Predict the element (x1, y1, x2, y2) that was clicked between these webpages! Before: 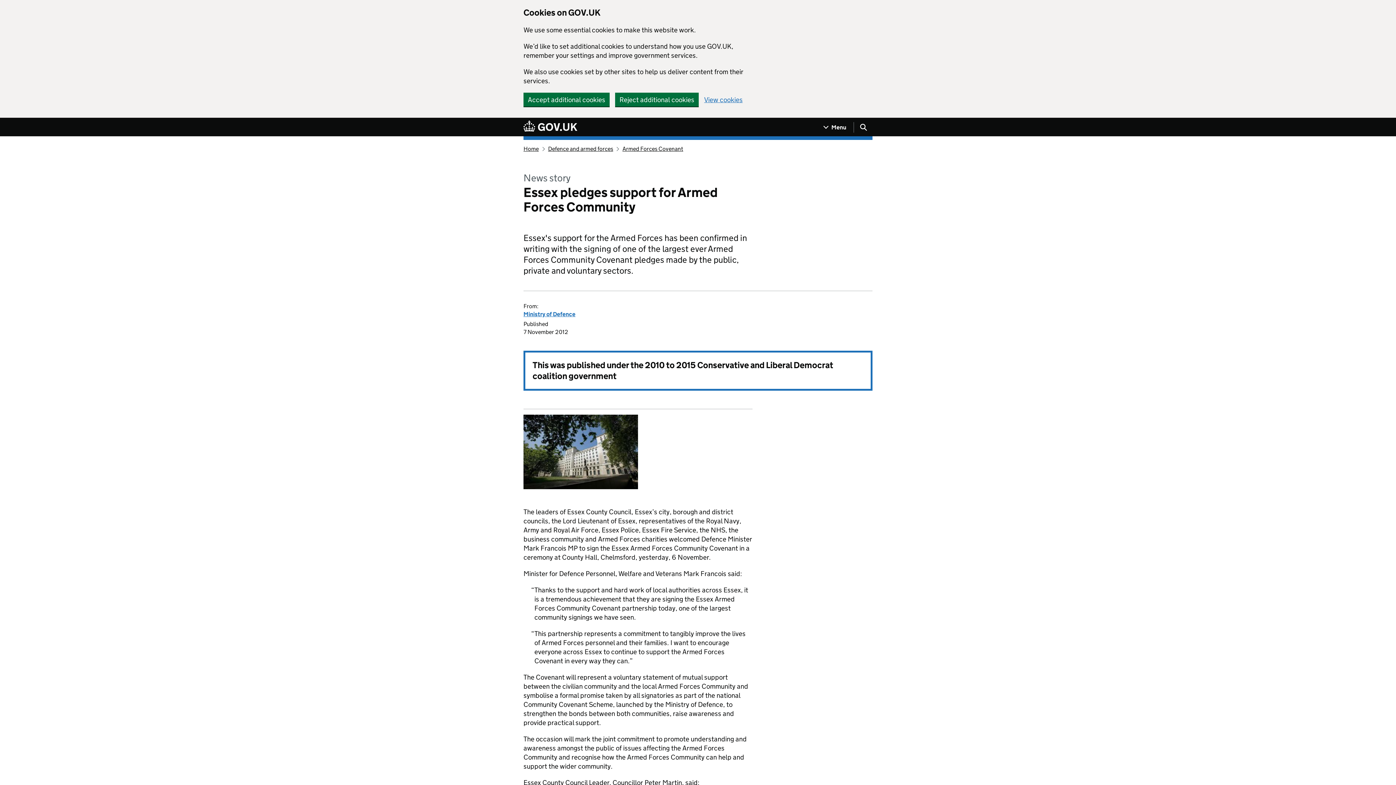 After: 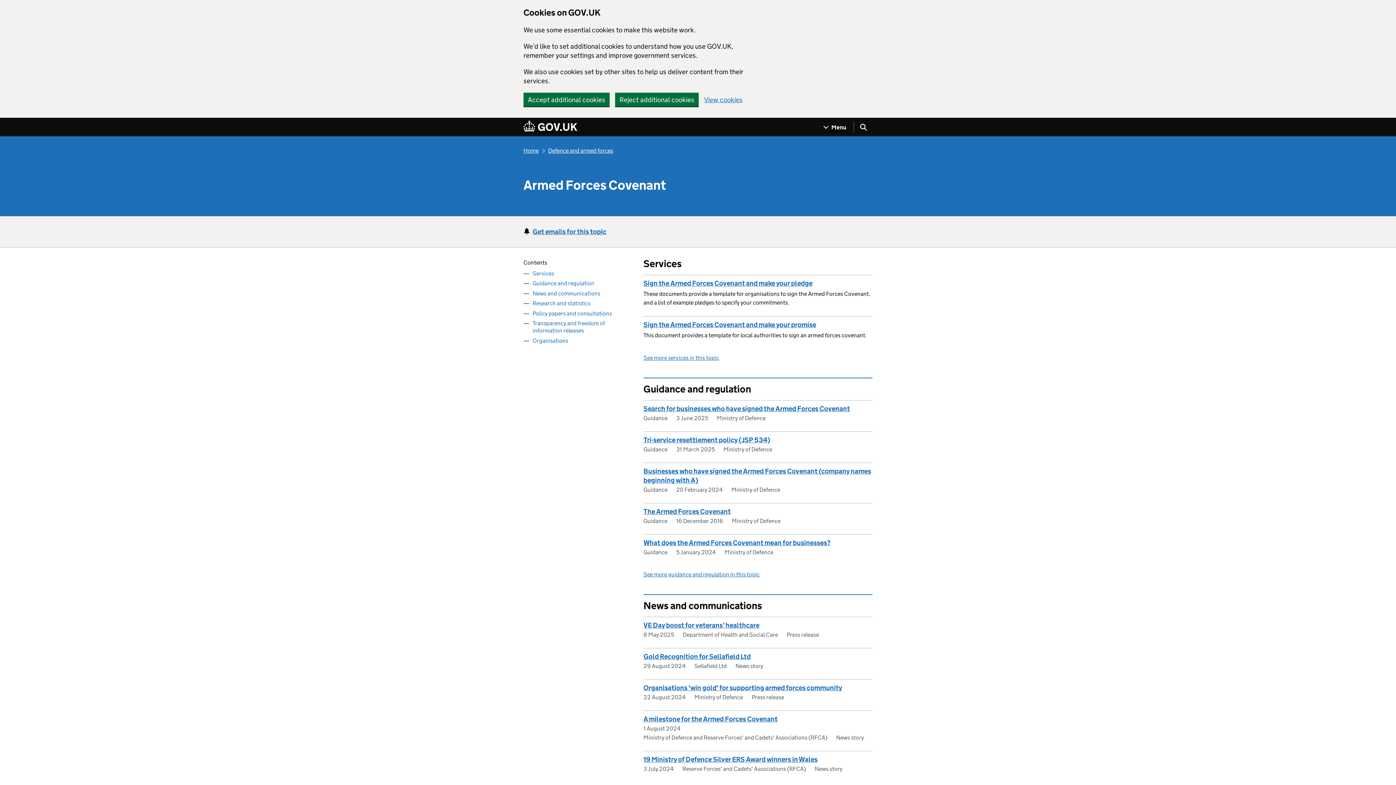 Action: label: Armed Forces Covenant bbox: (622, 145, 683, 152)